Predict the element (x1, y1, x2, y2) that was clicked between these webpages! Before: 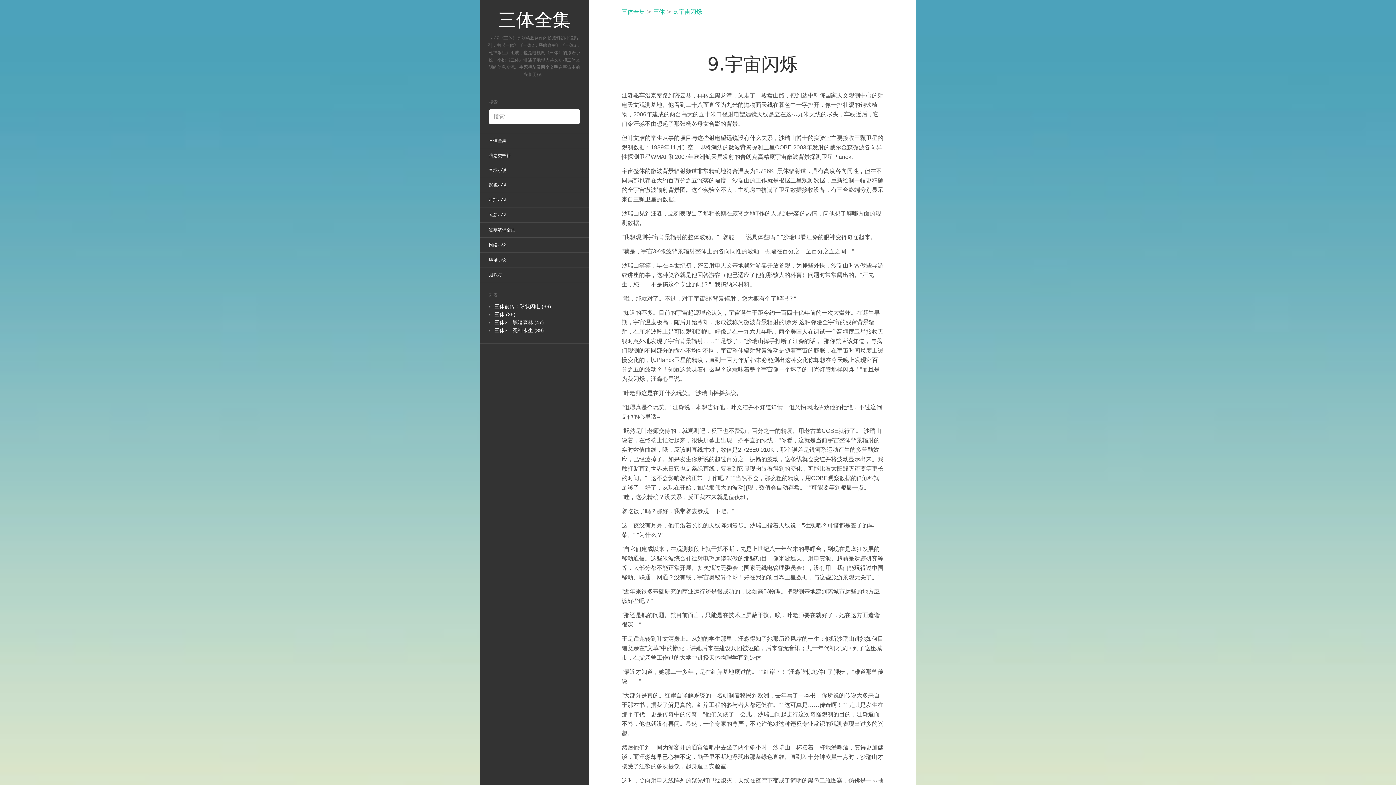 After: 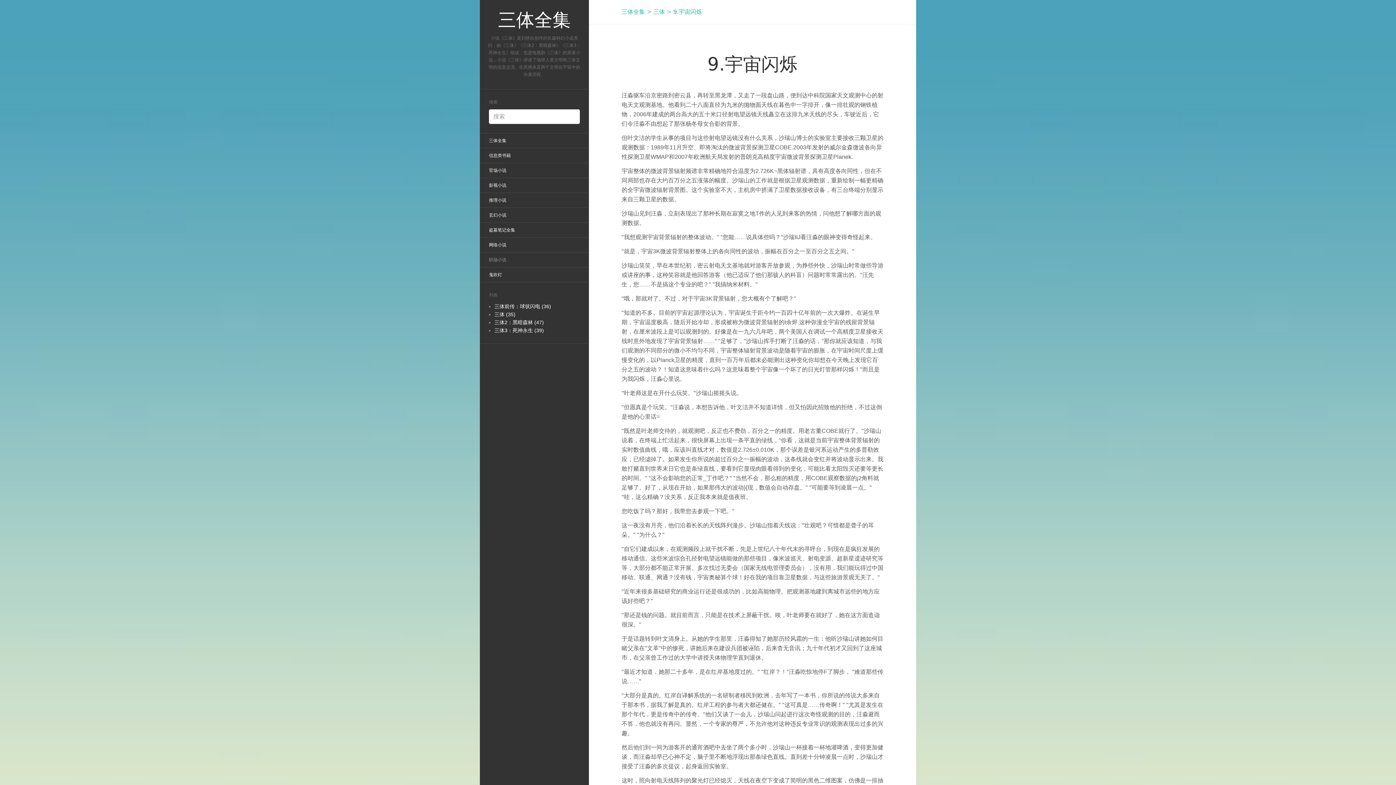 Action: bbox: (480, 253, 515, 266) label: 职场小说